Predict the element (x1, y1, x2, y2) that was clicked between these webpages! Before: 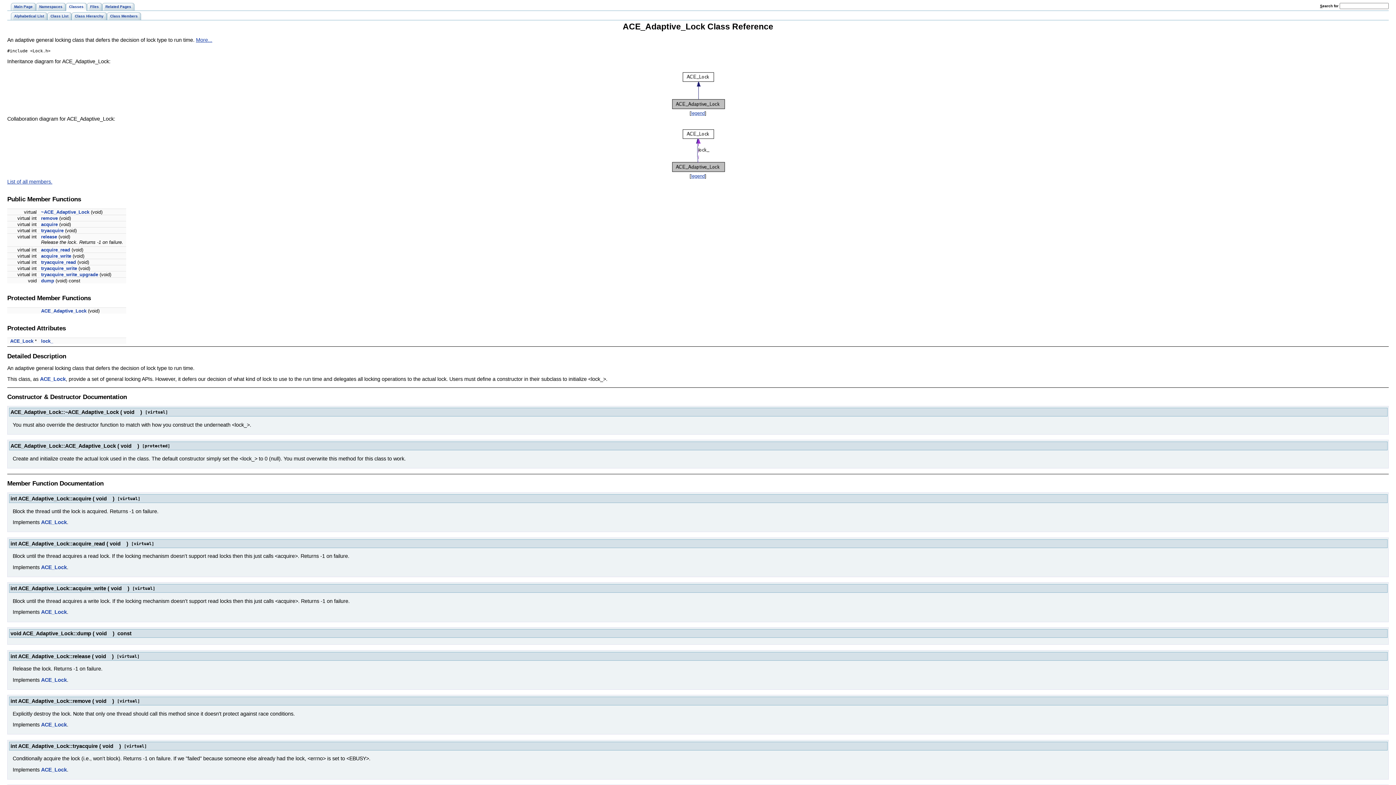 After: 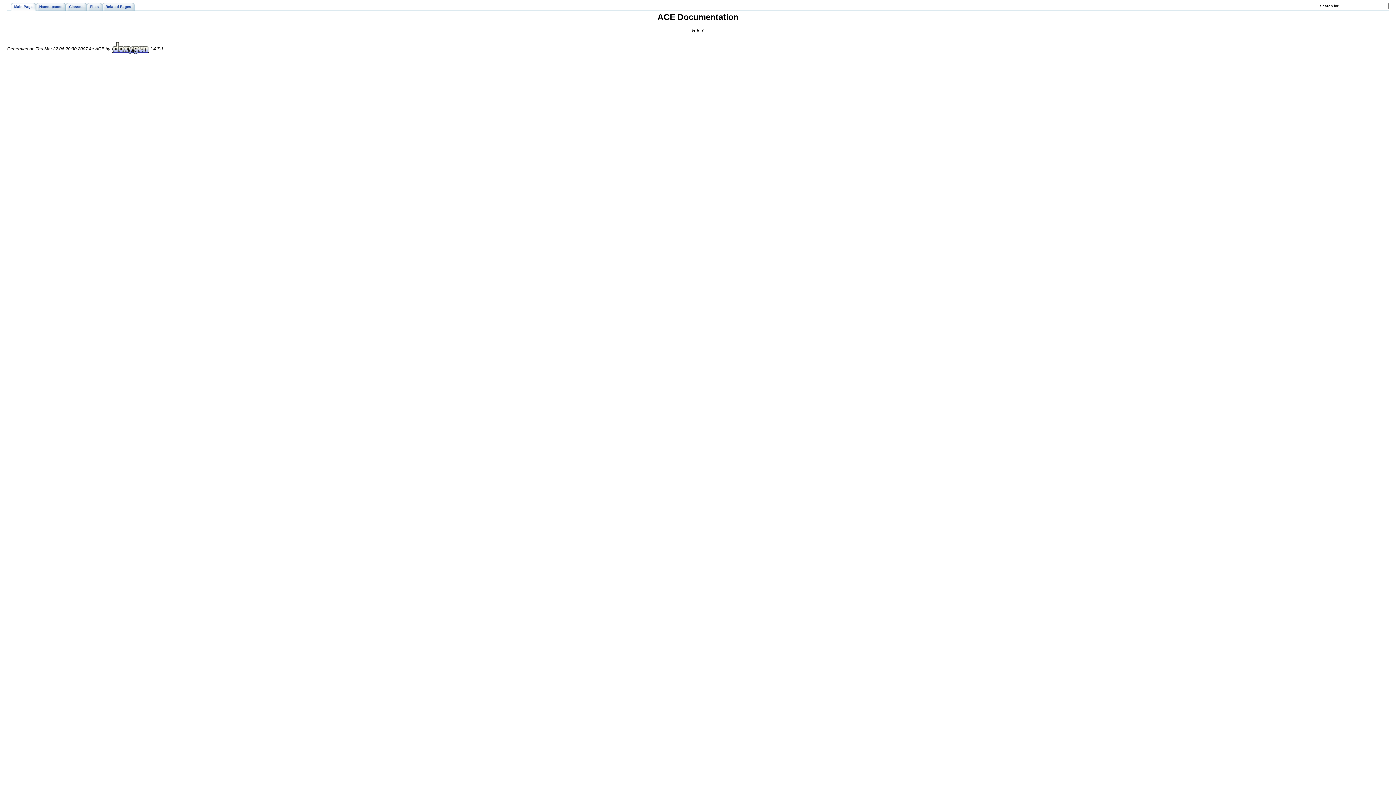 Action: label: Main Page bbox: (10, 2, 36, 10)